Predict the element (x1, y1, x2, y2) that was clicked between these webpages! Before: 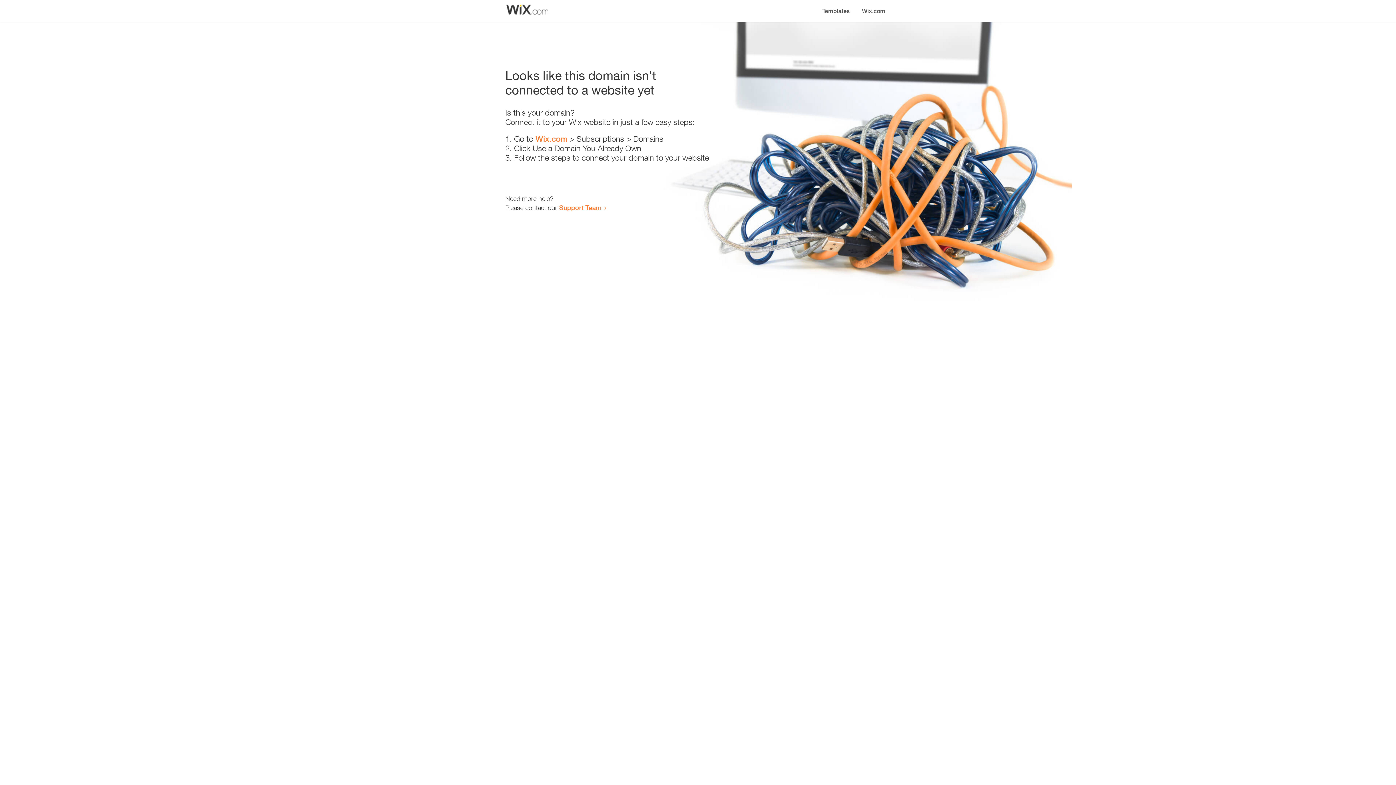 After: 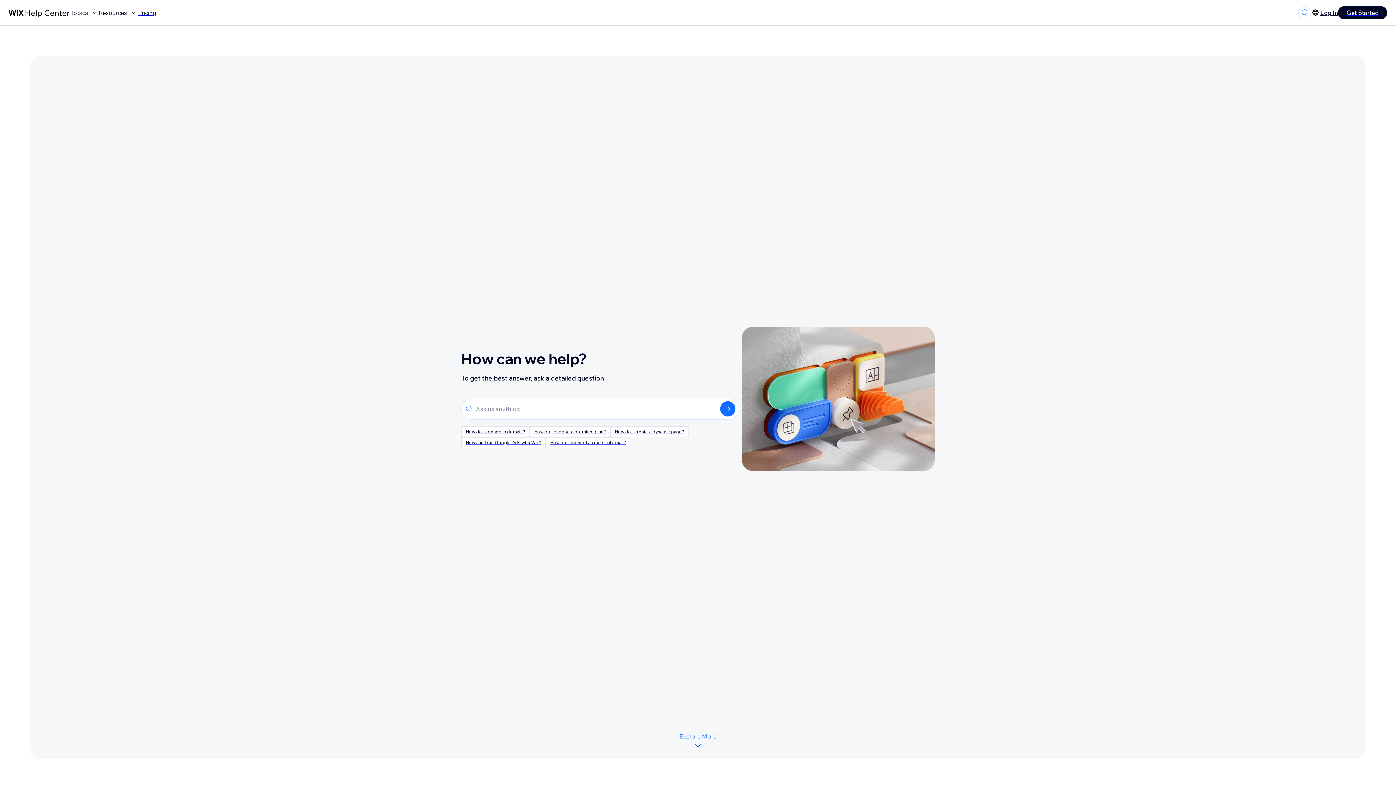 Action: bbox: (559, 203, 601, 211) label: Support Team